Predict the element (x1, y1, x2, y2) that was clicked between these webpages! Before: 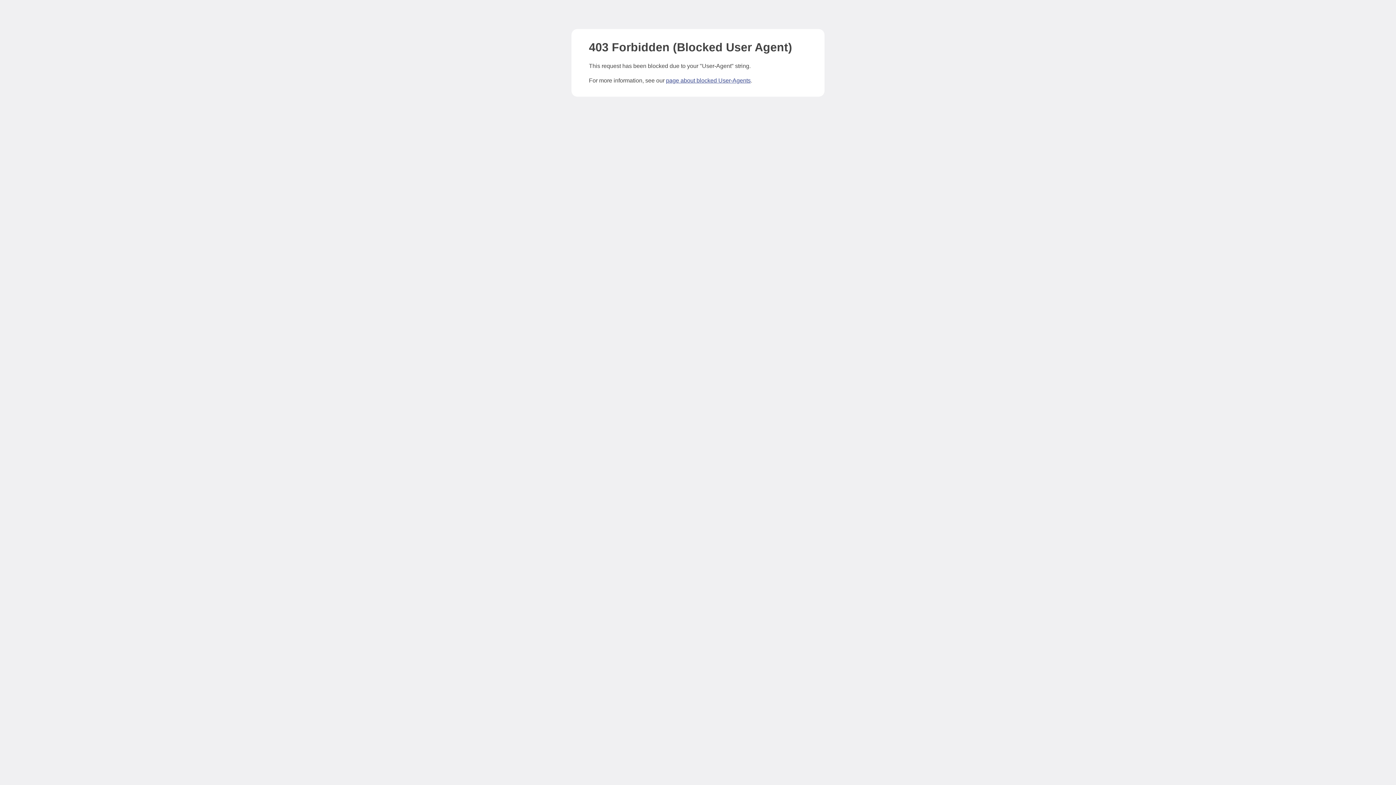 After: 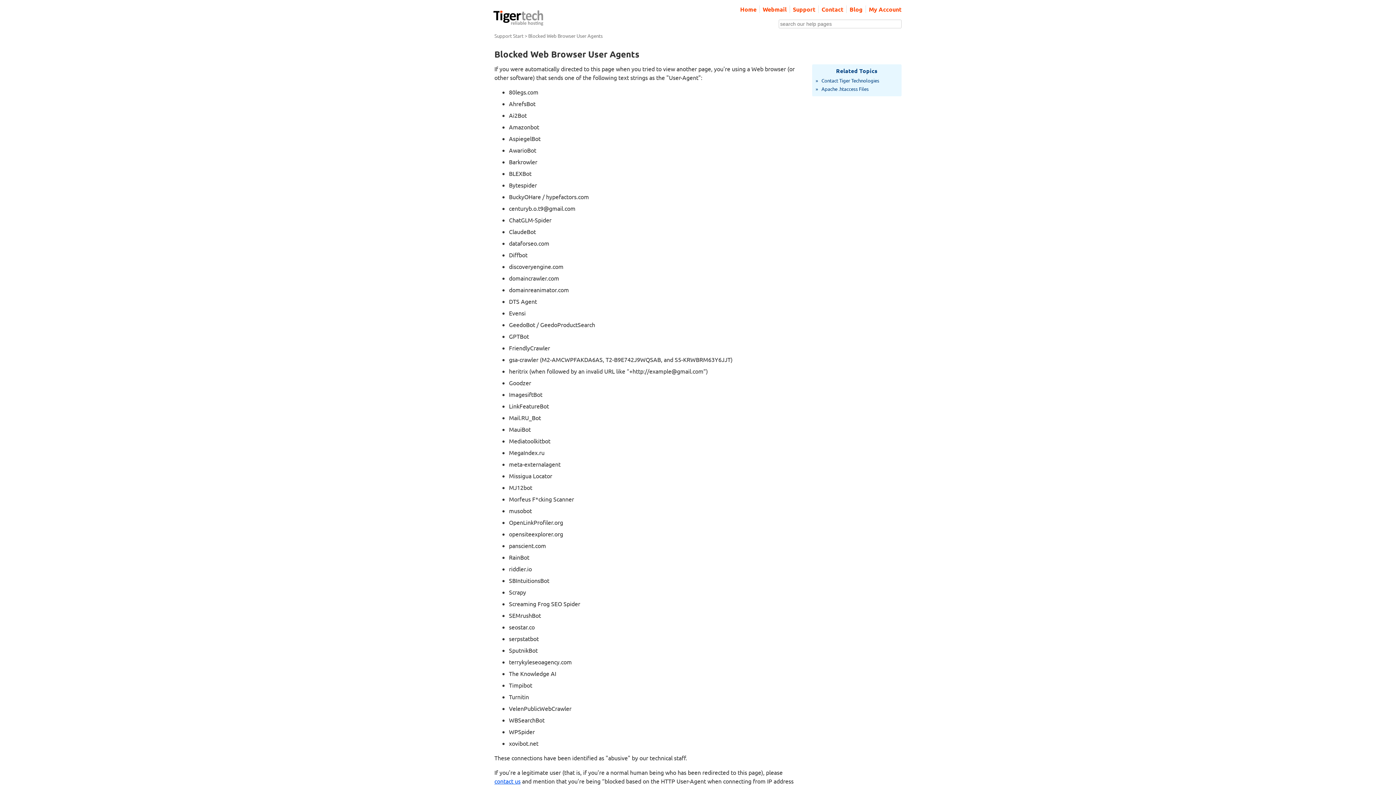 Action: bbox: (666, 77, 750, 83) label: page about blocked User-Agents